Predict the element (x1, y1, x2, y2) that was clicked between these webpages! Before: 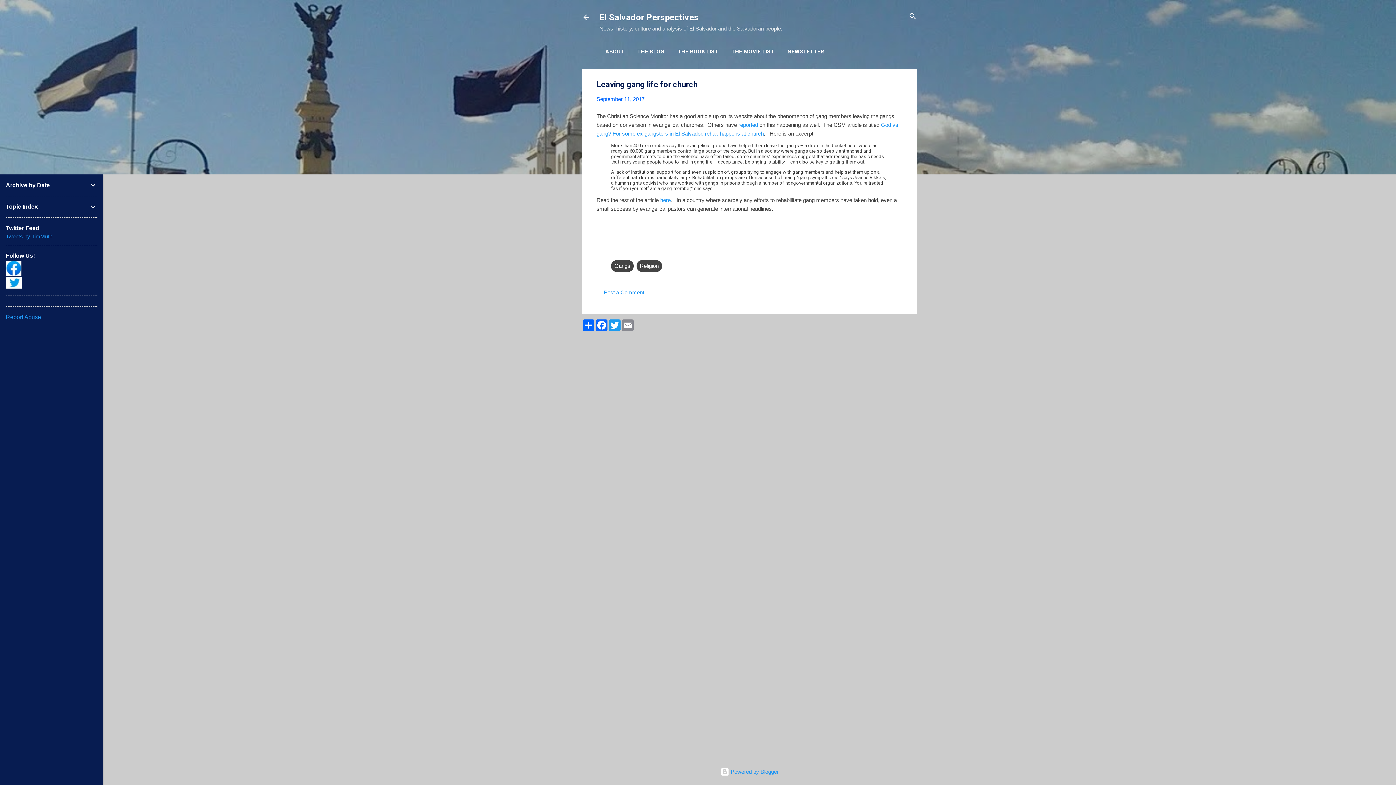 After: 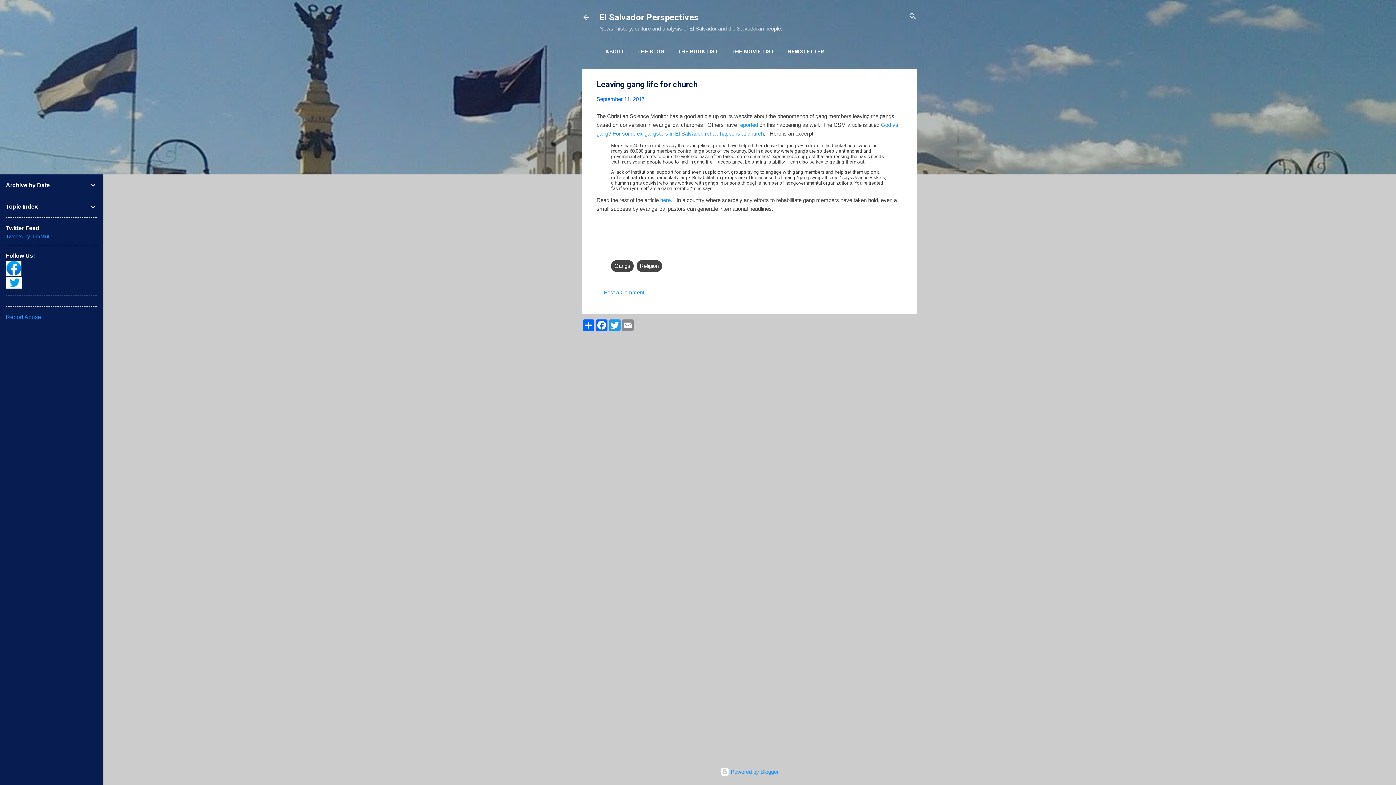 Action: bbox: (5, 314, 41, 320) label: Report Abuse